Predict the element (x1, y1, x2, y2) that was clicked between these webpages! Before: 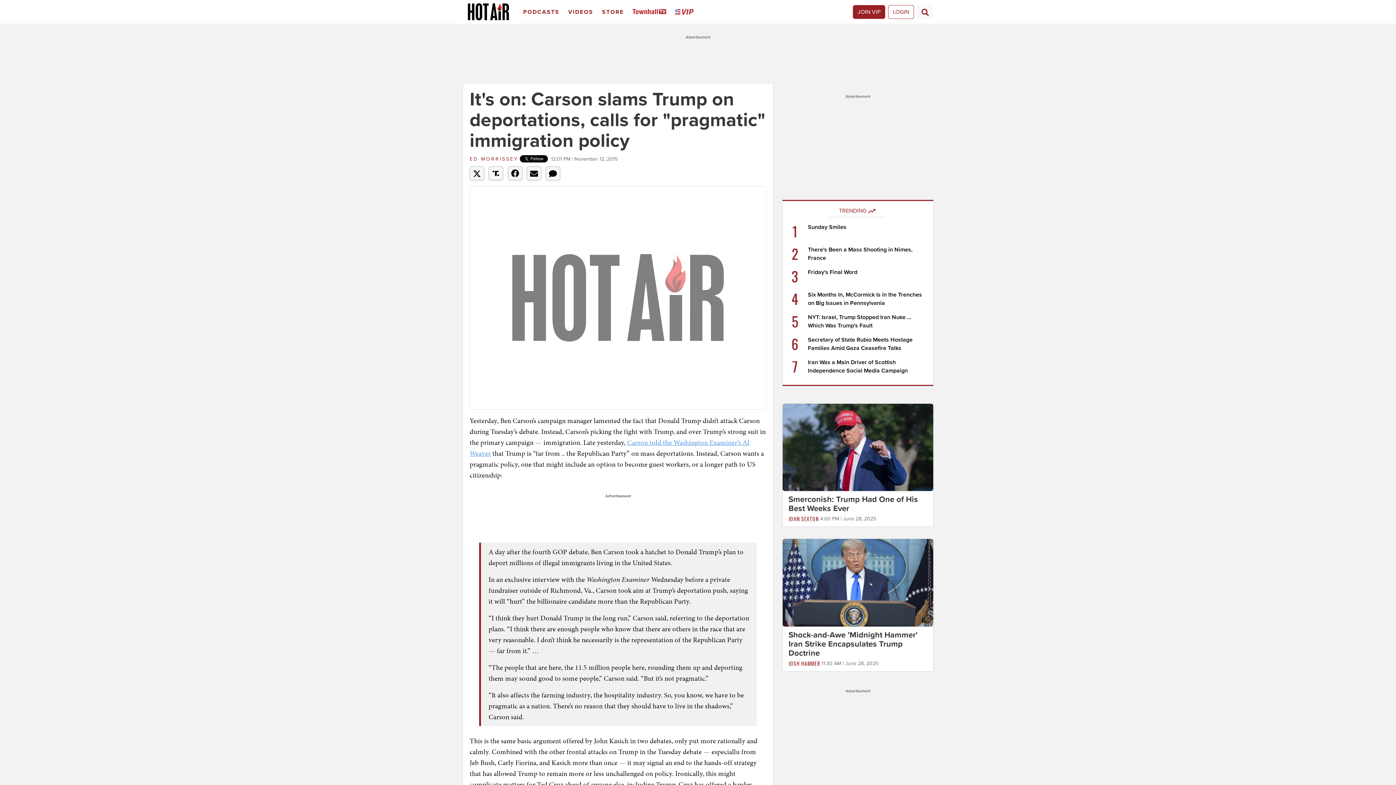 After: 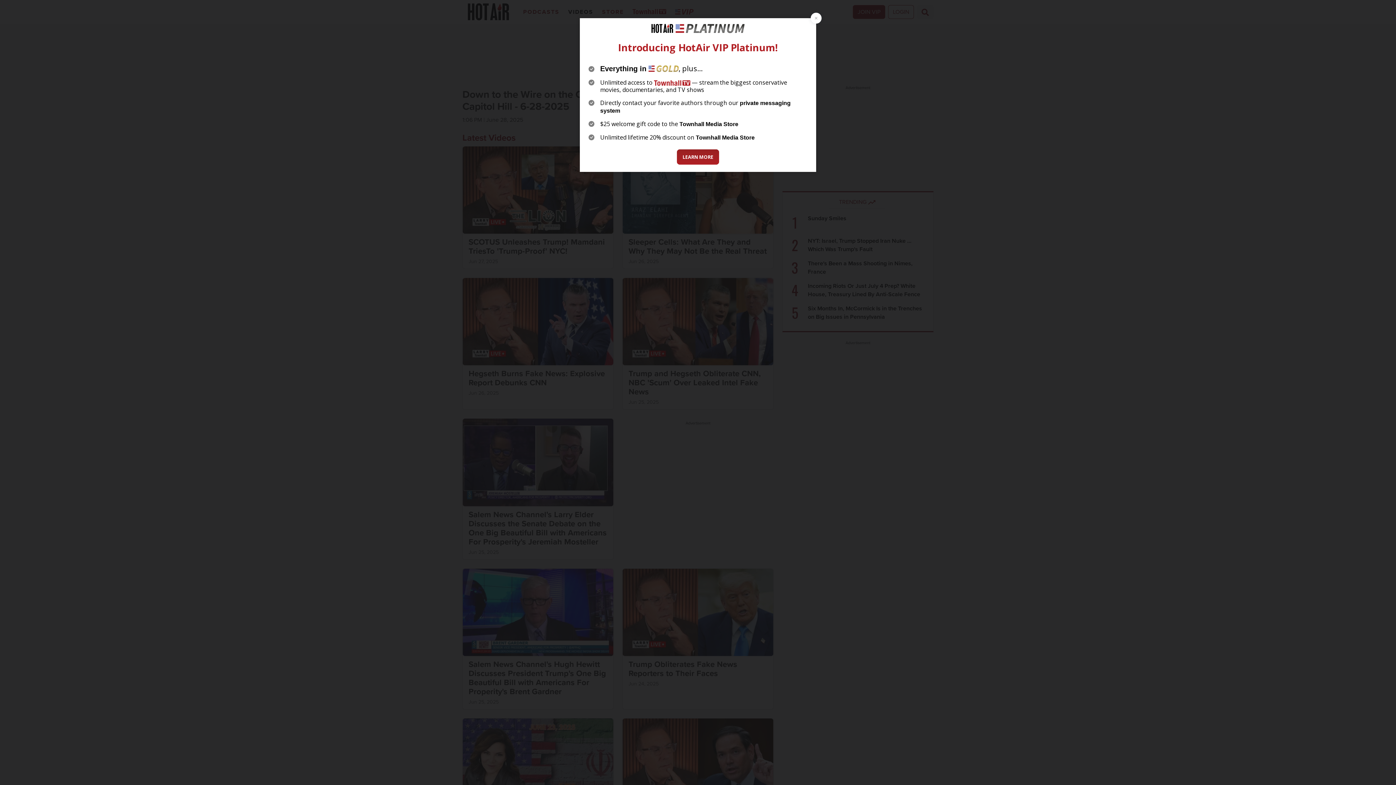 Action: bbox: (565, 2, 599, 21) label: Videos